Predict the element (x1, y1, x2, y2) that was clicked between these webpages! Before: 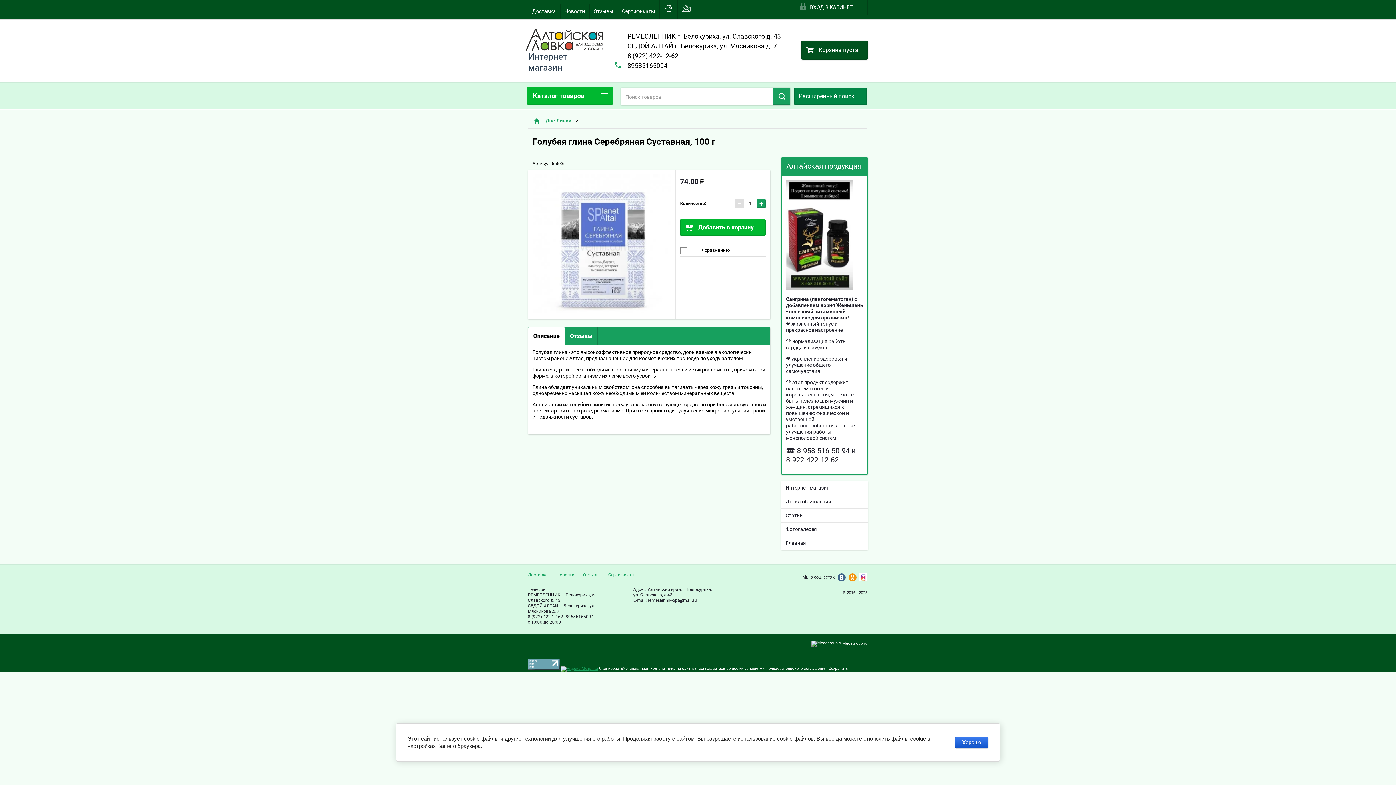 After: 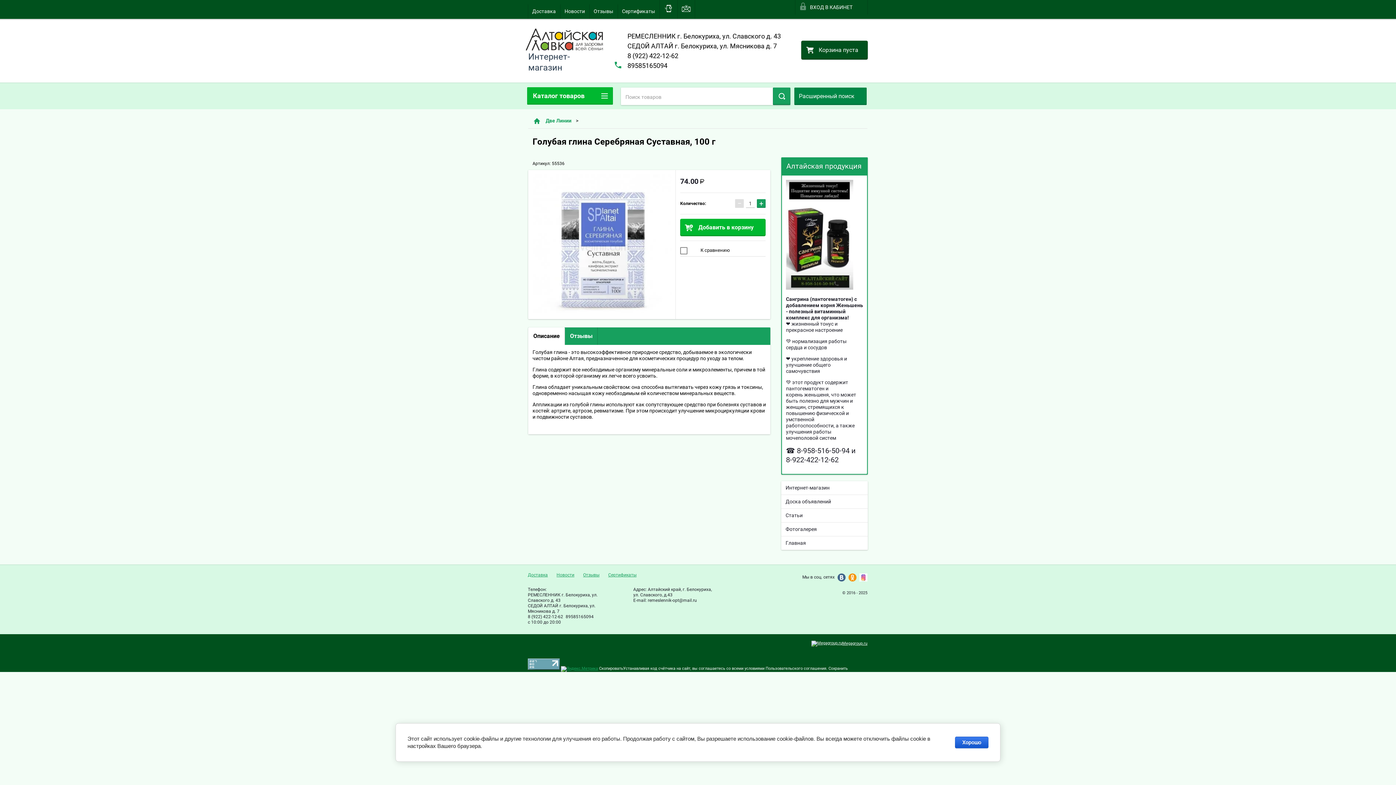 Action: bbox: (797, 446, 849, 455) label: 8-958-516-50-94